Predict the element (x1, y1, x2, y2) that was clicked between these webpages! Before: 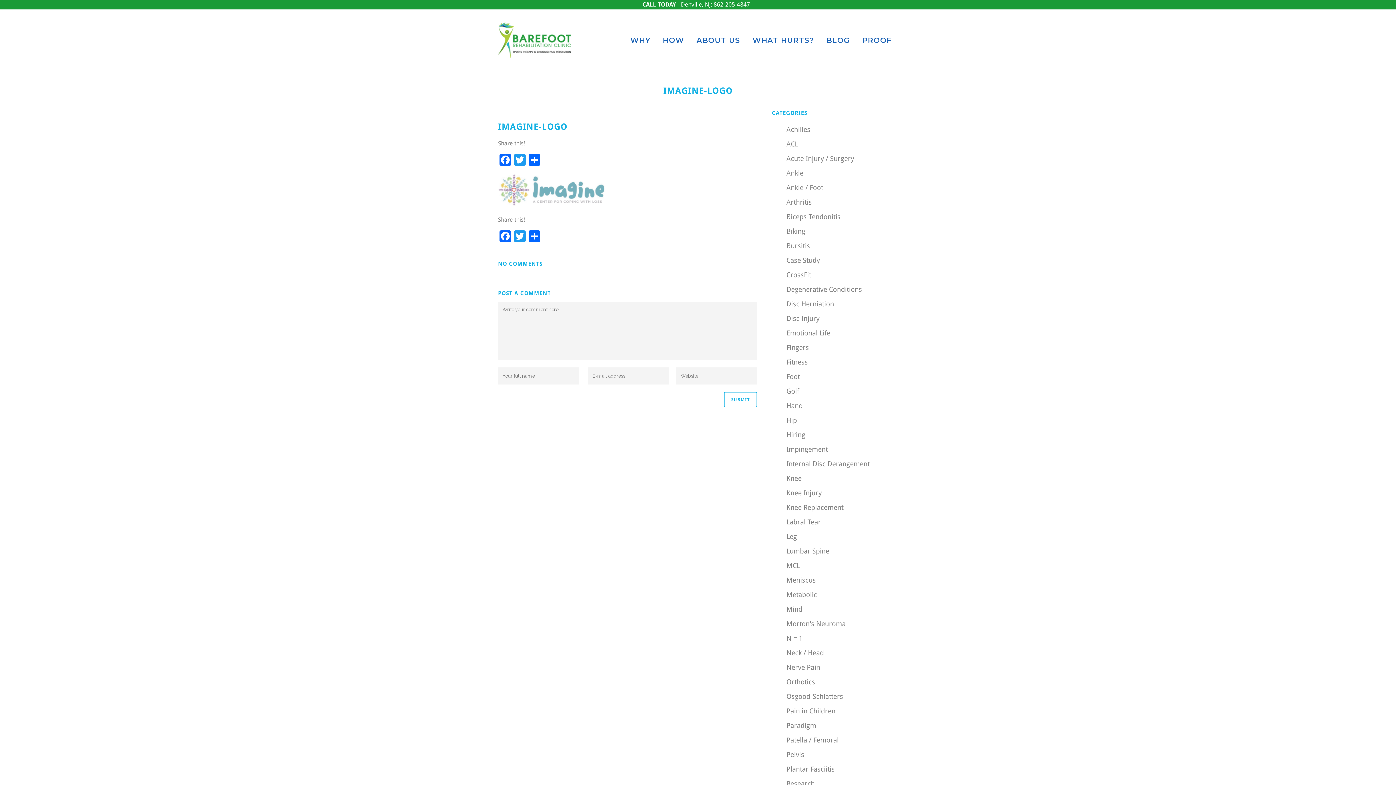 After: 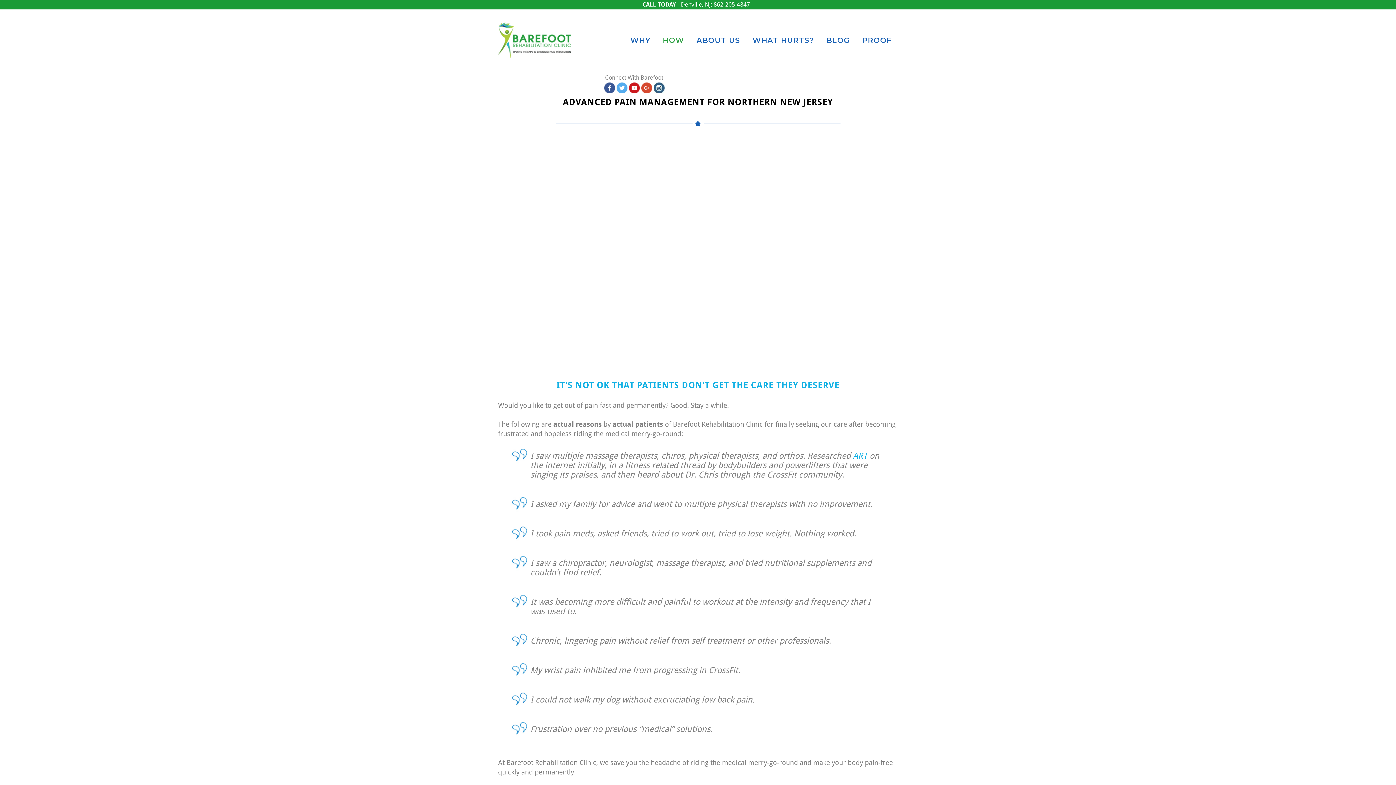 Action: label: HOW bbox: (656, 9, 690, 71)